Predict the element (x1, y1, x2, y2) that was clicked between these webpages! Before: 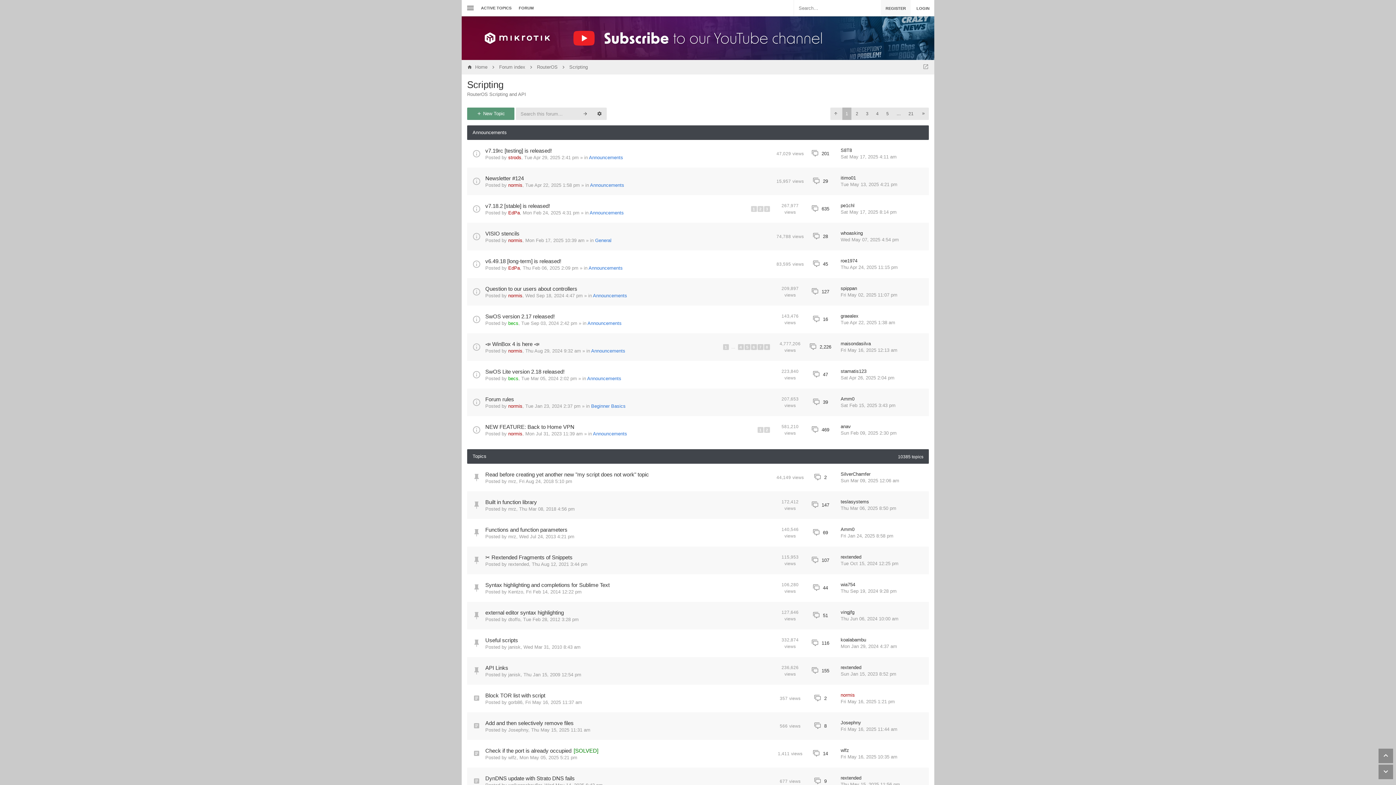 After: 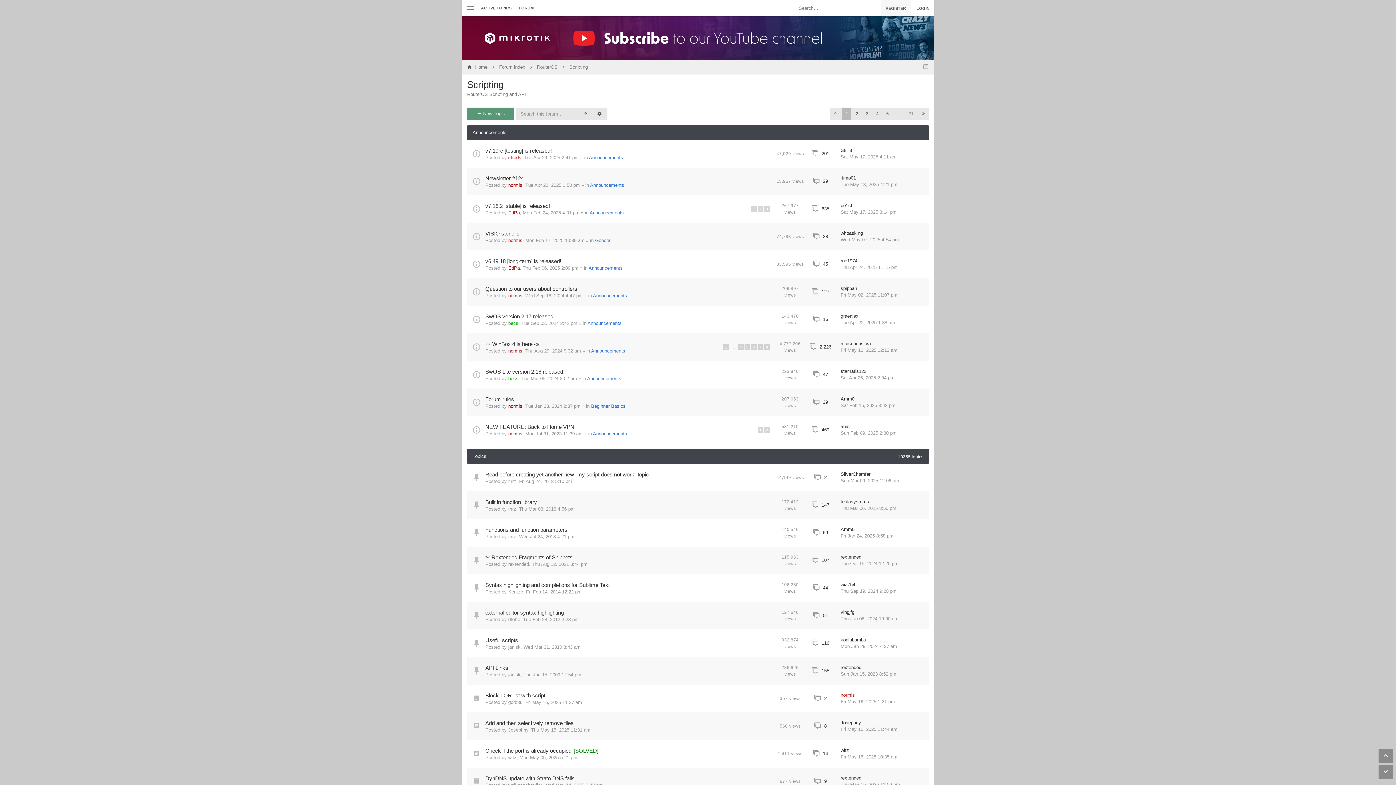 Action: bbox: (461, 16, 934, 60)